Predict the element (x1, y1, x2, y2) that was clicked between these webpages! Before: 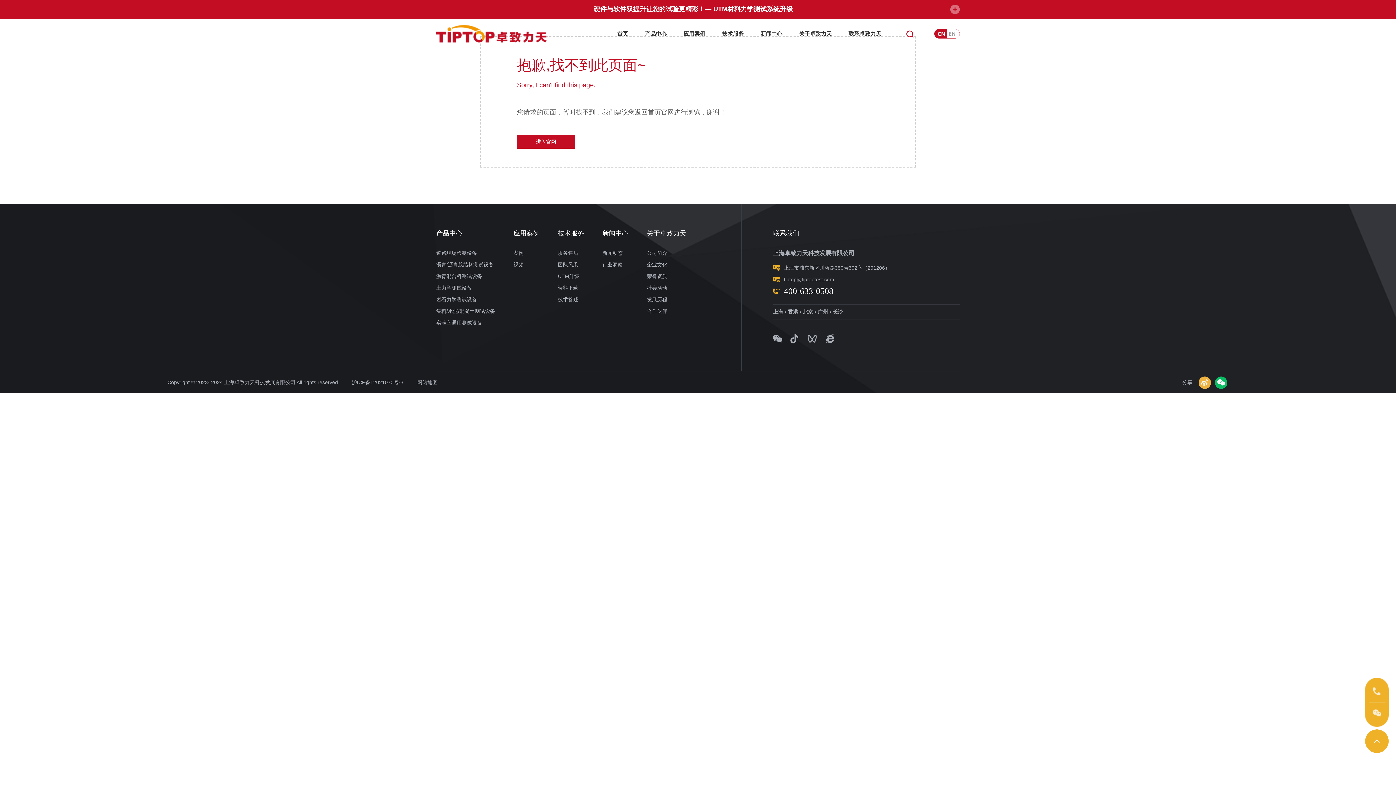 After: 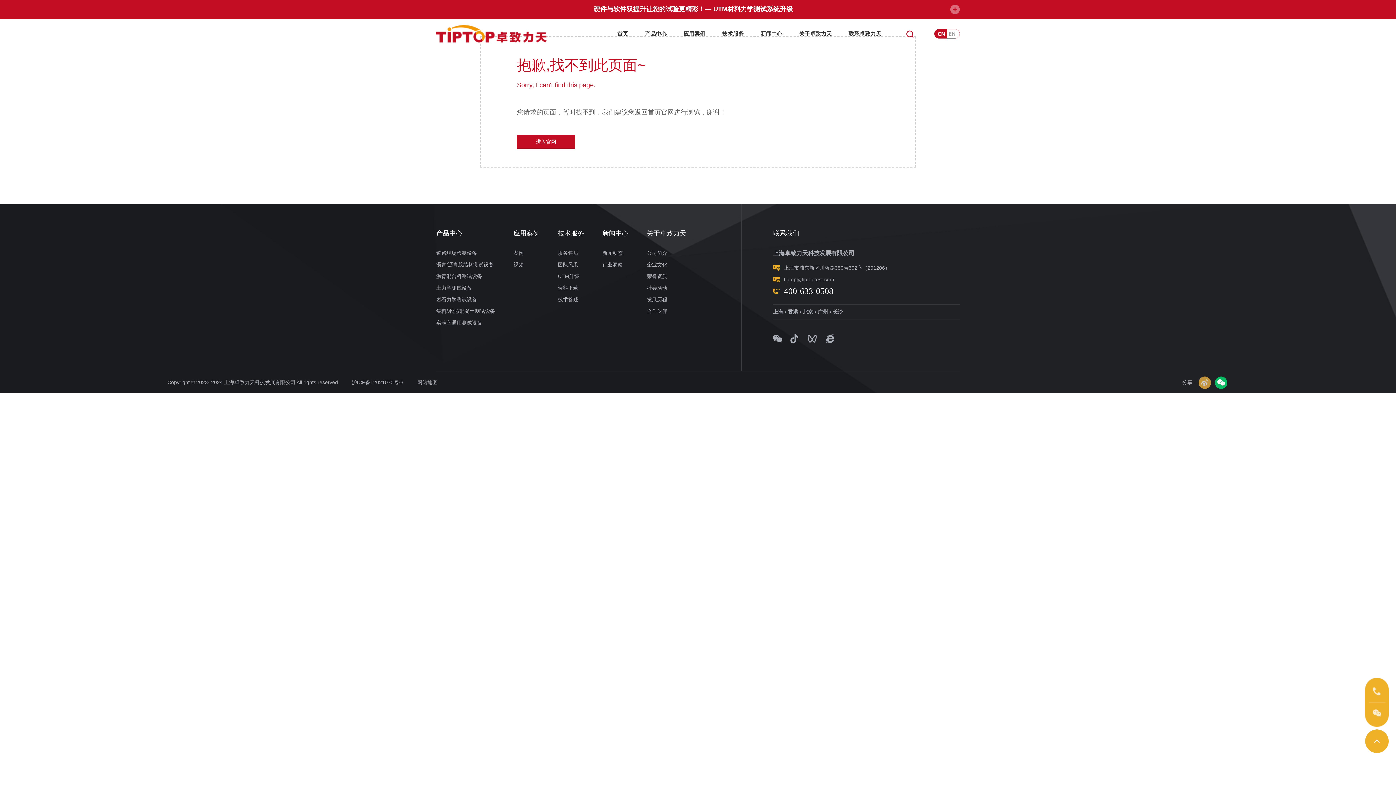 Action: bbox: (1197, 375, 1212, 390)